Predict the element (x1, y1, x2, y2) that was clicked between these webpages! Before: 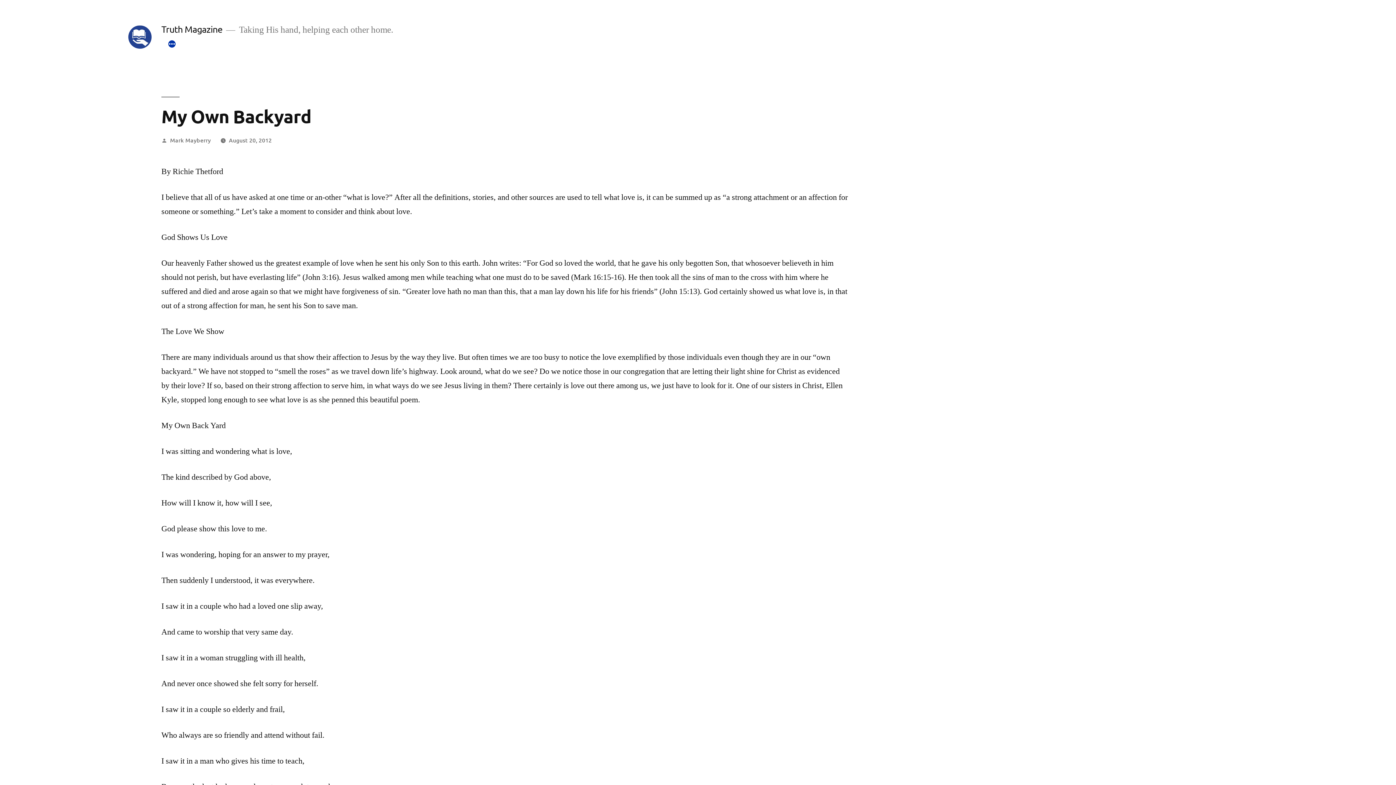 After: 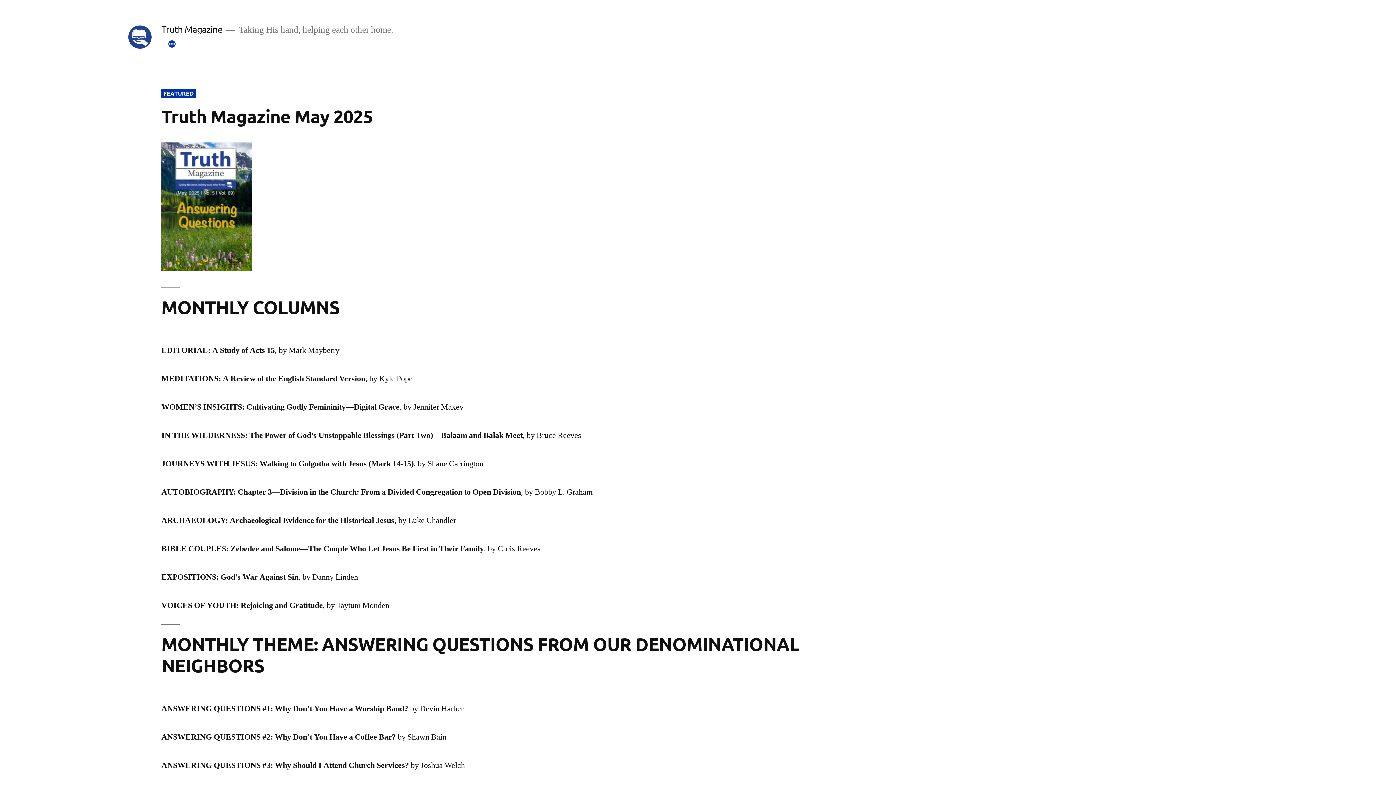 Action: bbox: (161, 23, 222, 34) label: Truth Magazine